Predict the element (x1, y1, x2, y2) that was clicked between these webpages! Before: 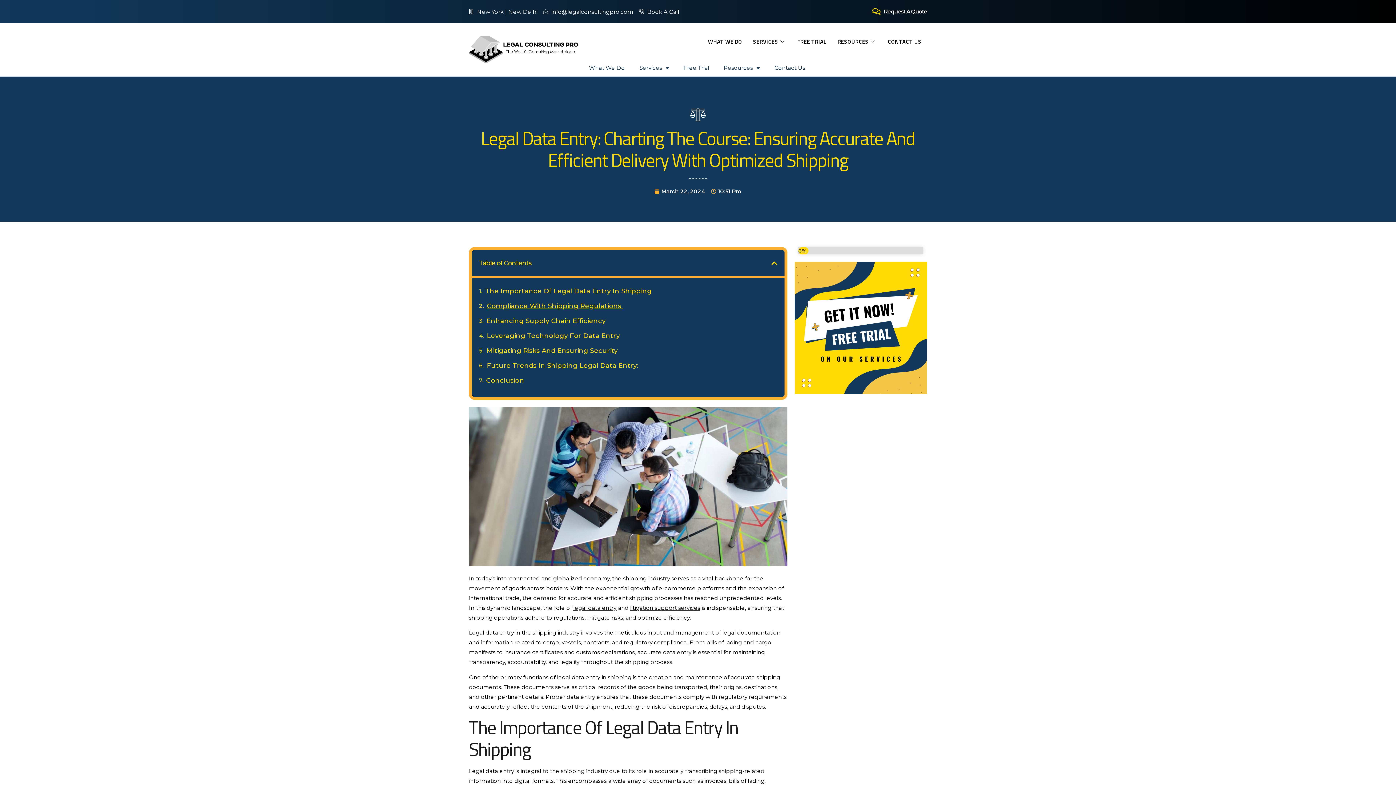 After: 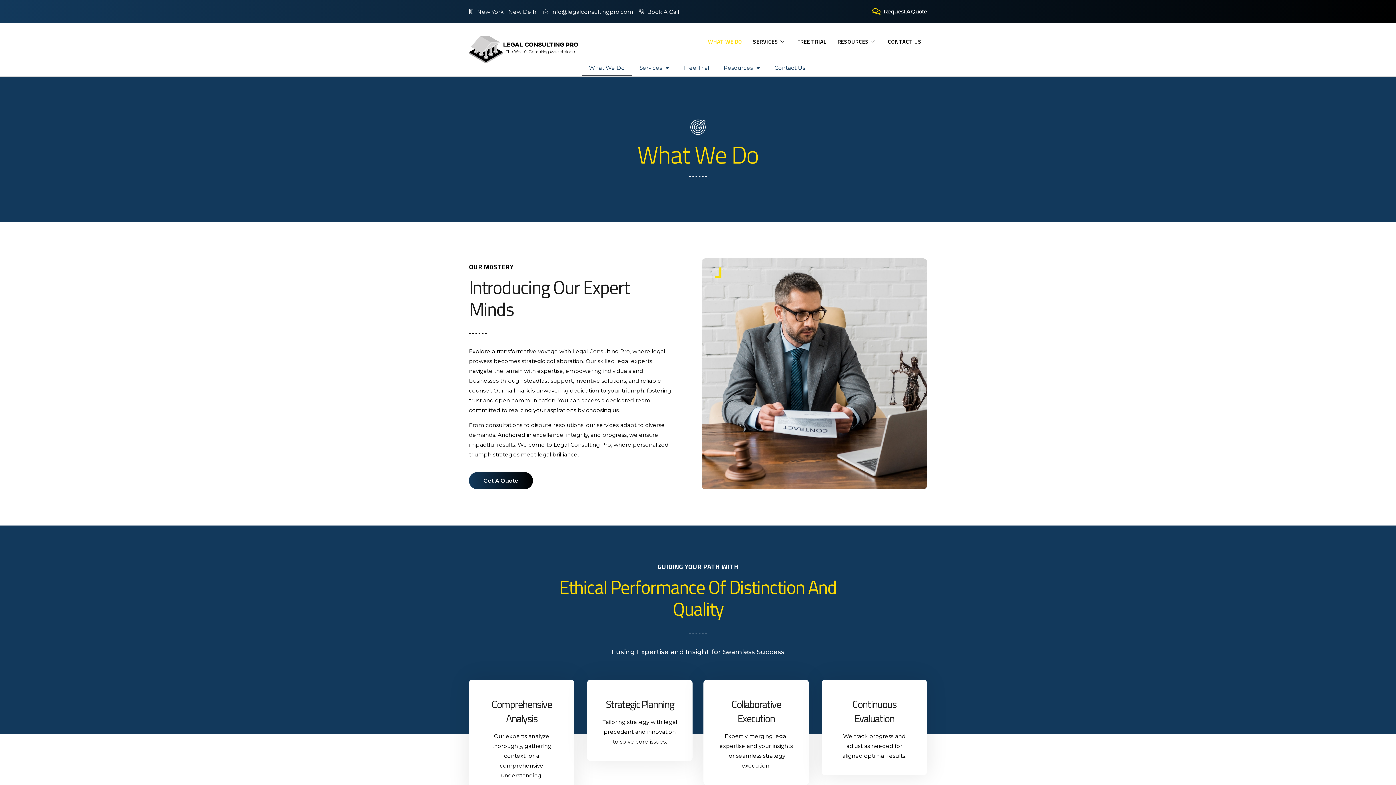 Action: label: WHAT WE DO bbox: (702, 23, 747, 59)